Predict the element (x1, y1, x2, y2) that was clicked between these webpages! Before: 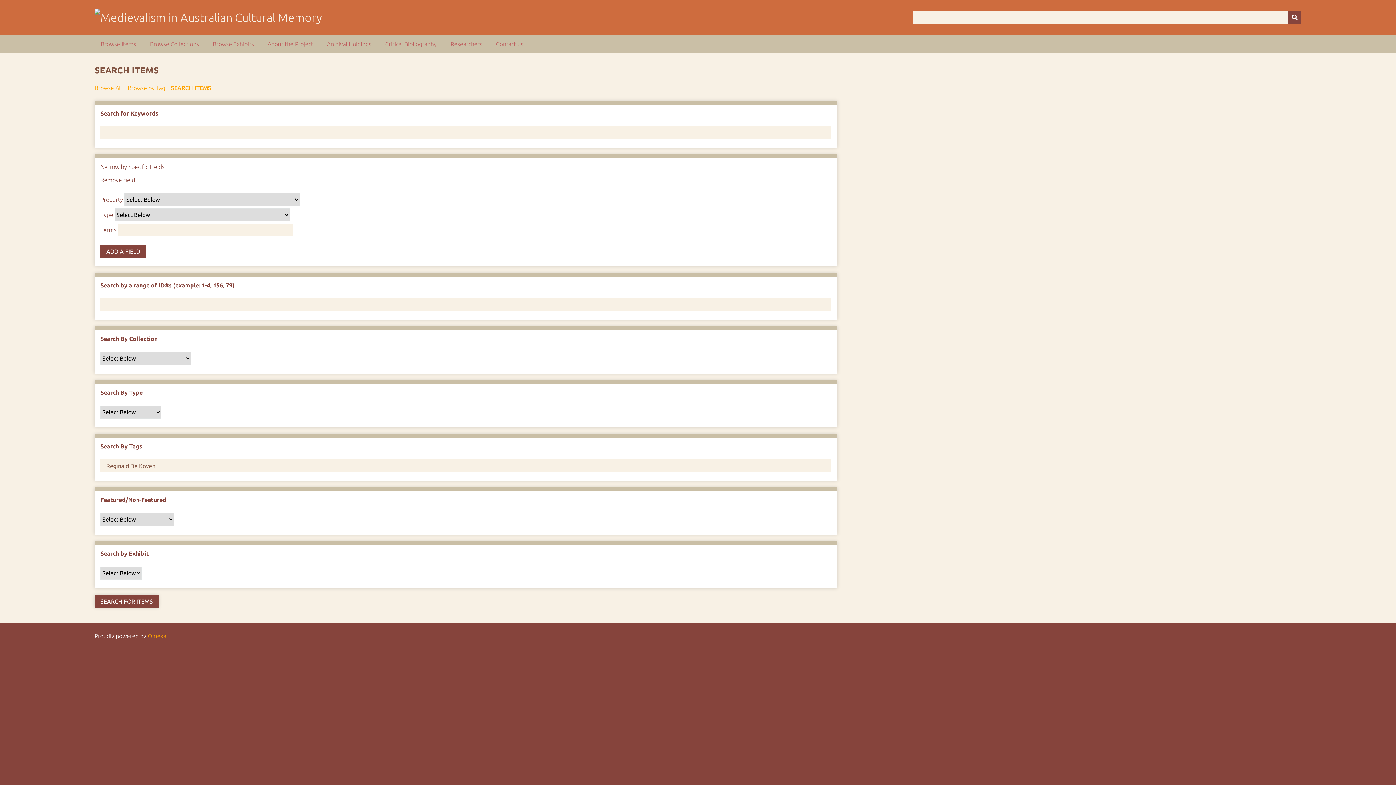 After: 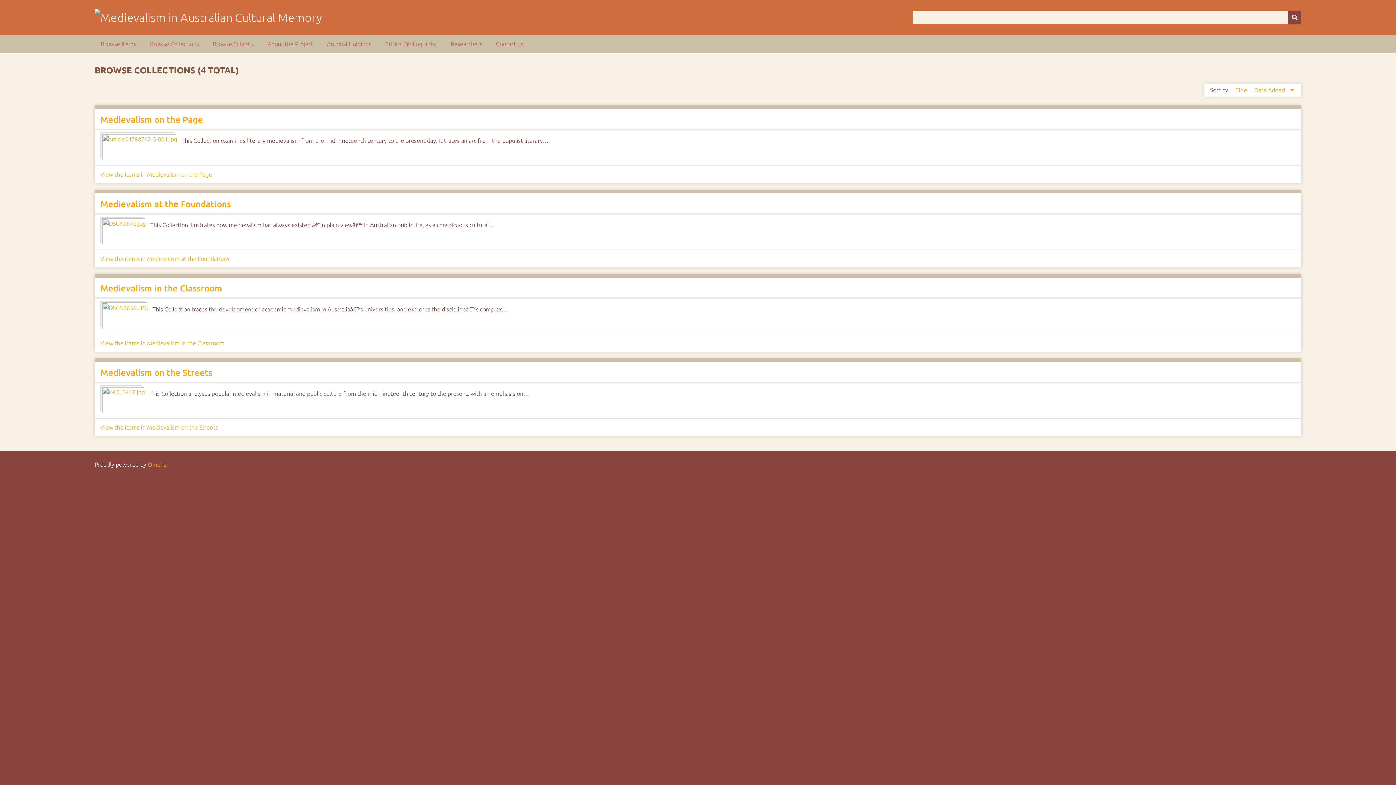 Action: label: Browse Collections bbox: (143, 34, 205, 53)